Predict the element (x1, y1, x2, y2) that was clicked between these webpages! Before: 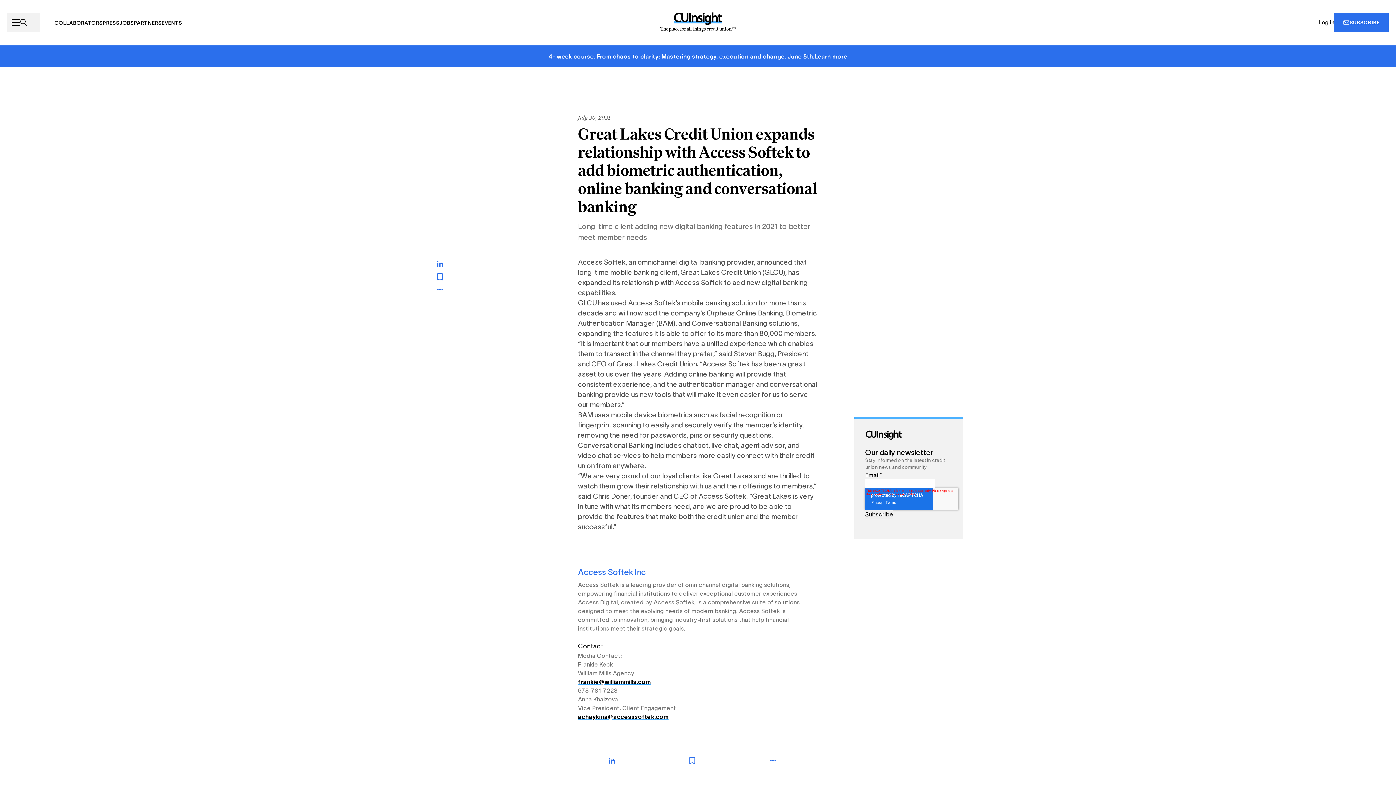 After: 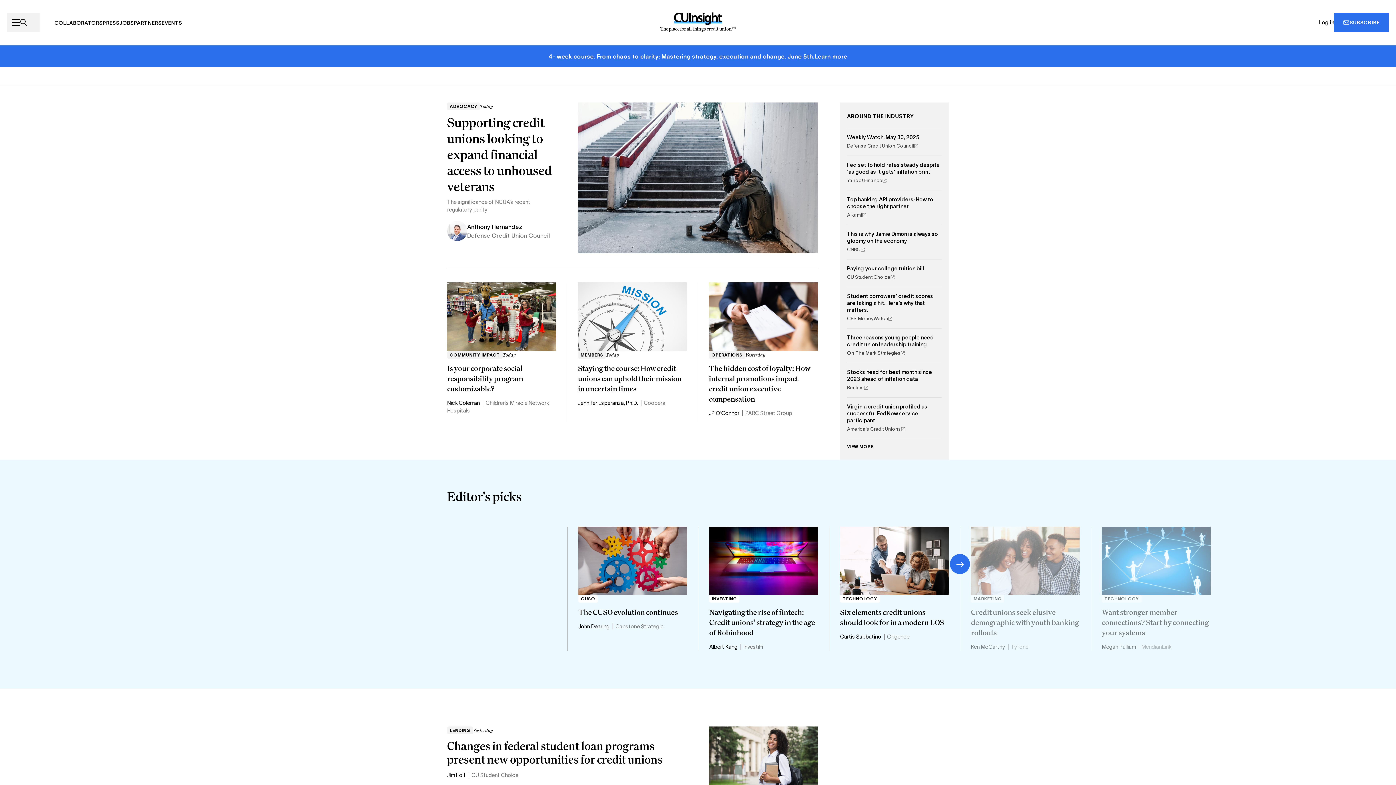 Action: bbox: (657, 12, 738, 32) label: Home